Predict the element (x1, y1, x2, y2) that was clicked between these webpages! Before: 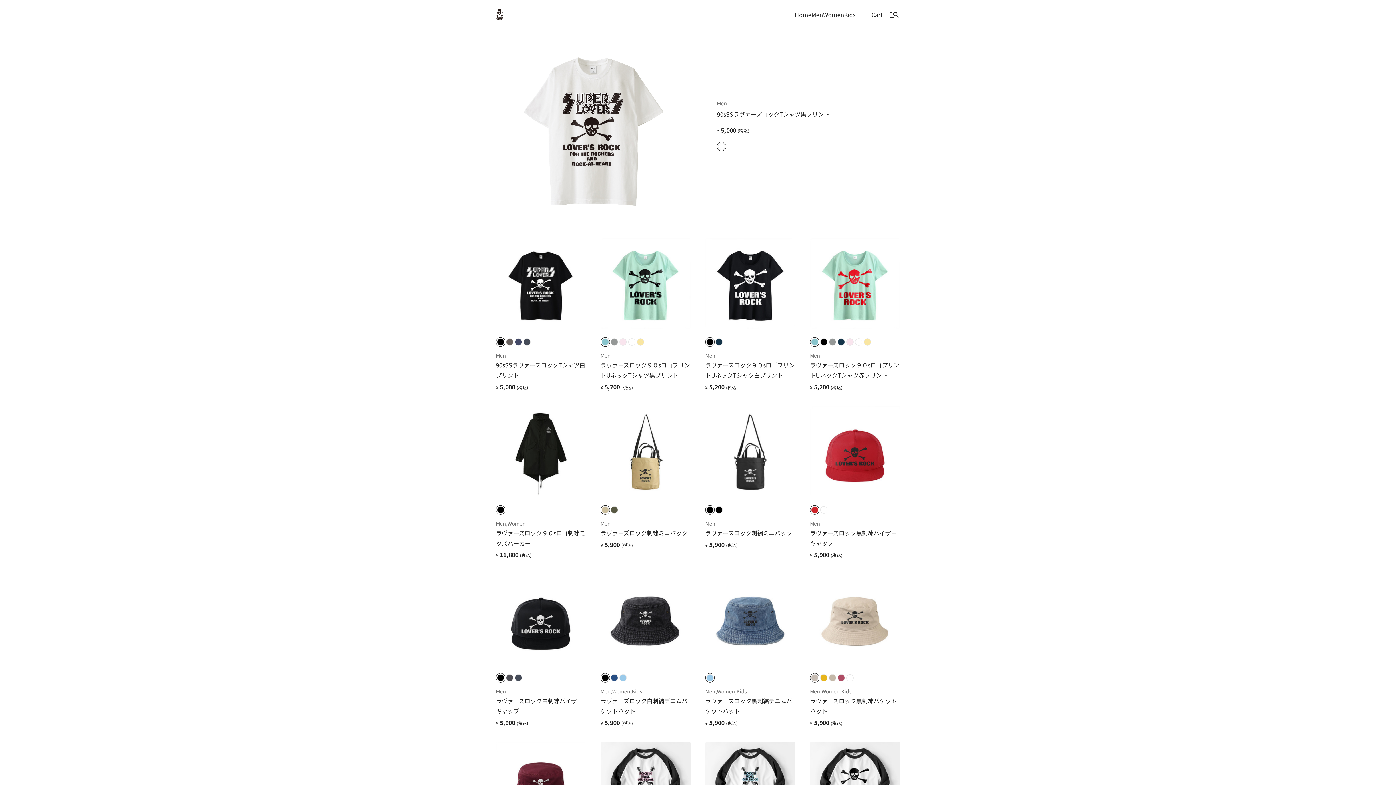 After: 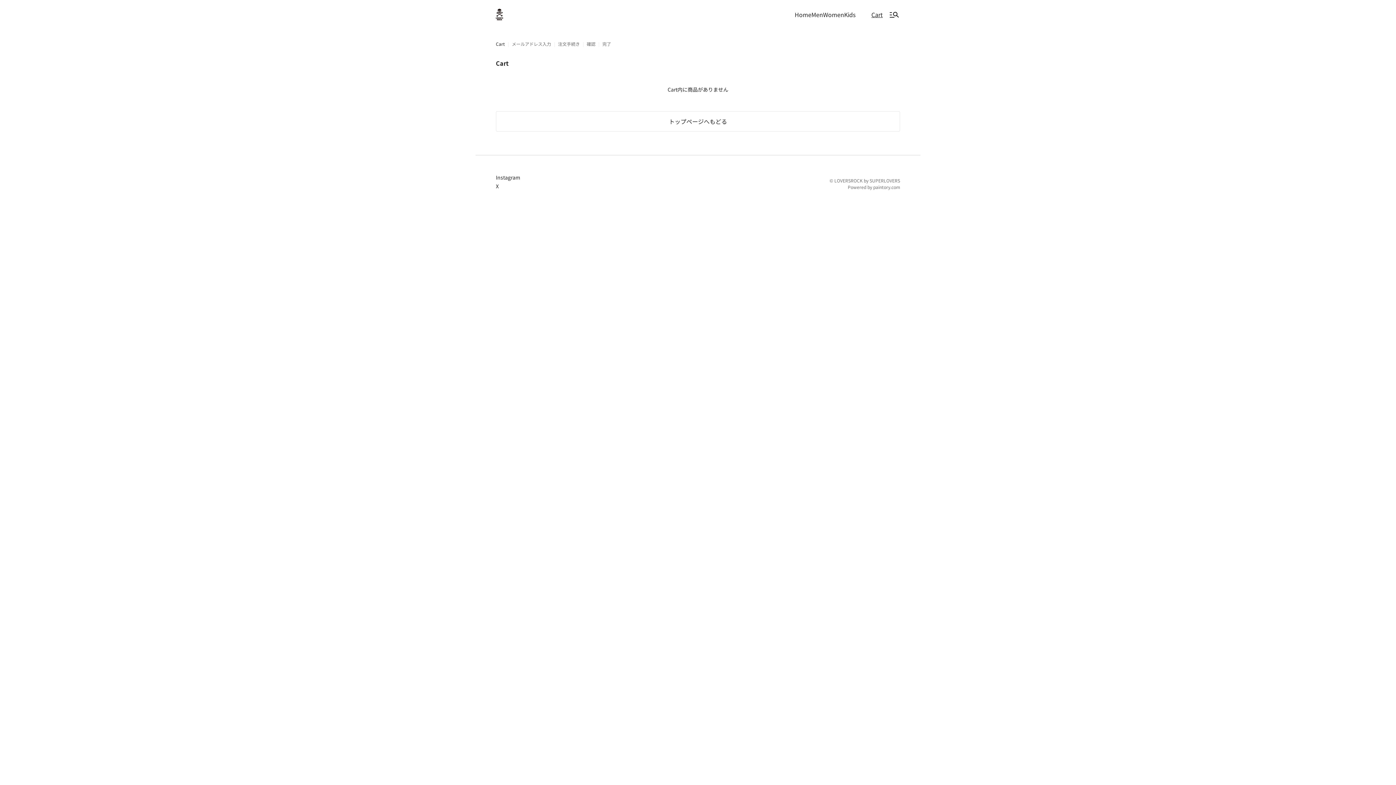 Action: bbox: (870, 8, 884, 20) label: Cart